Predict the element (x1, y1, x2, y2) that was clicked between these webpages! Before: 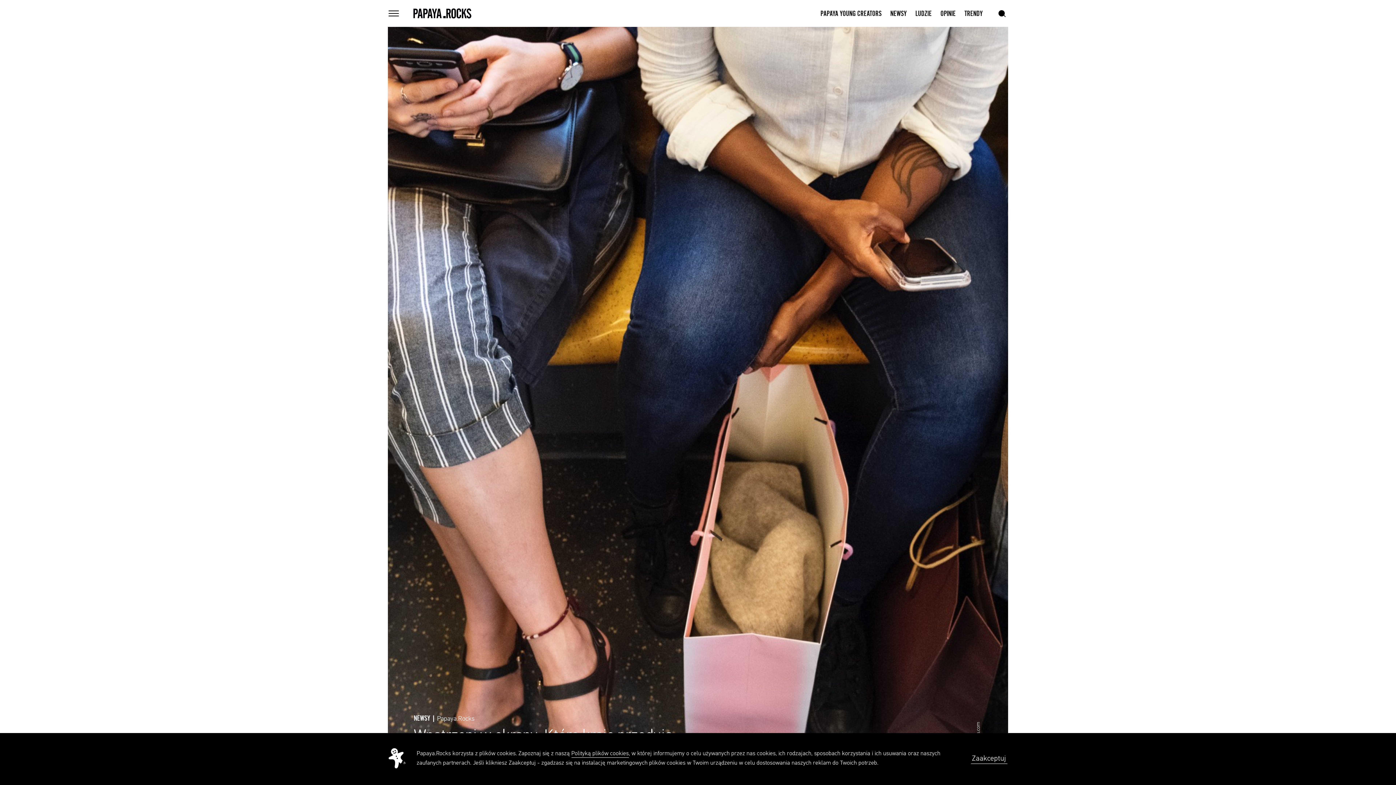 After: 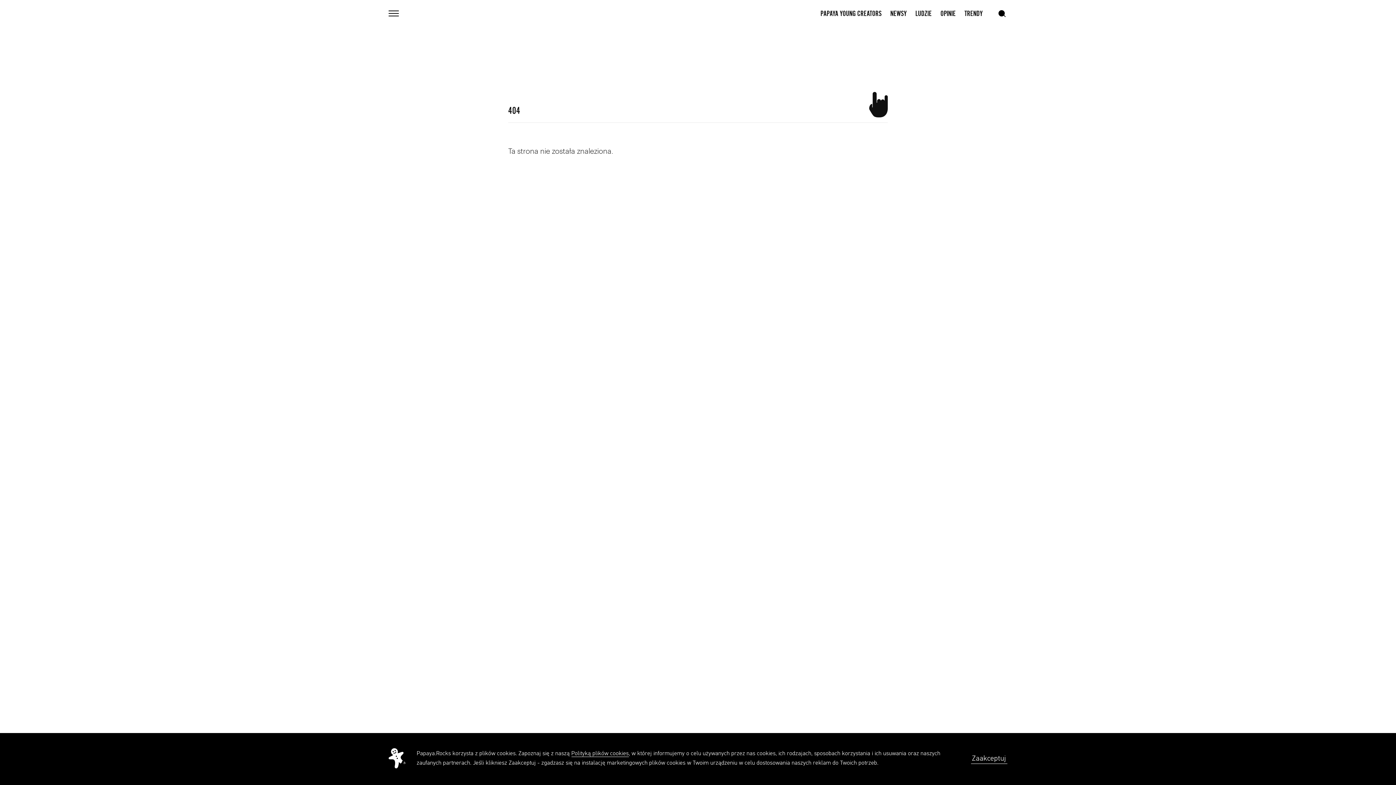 Action: bbox: (571, 751, 628, 756) label: Polityką plików cookies